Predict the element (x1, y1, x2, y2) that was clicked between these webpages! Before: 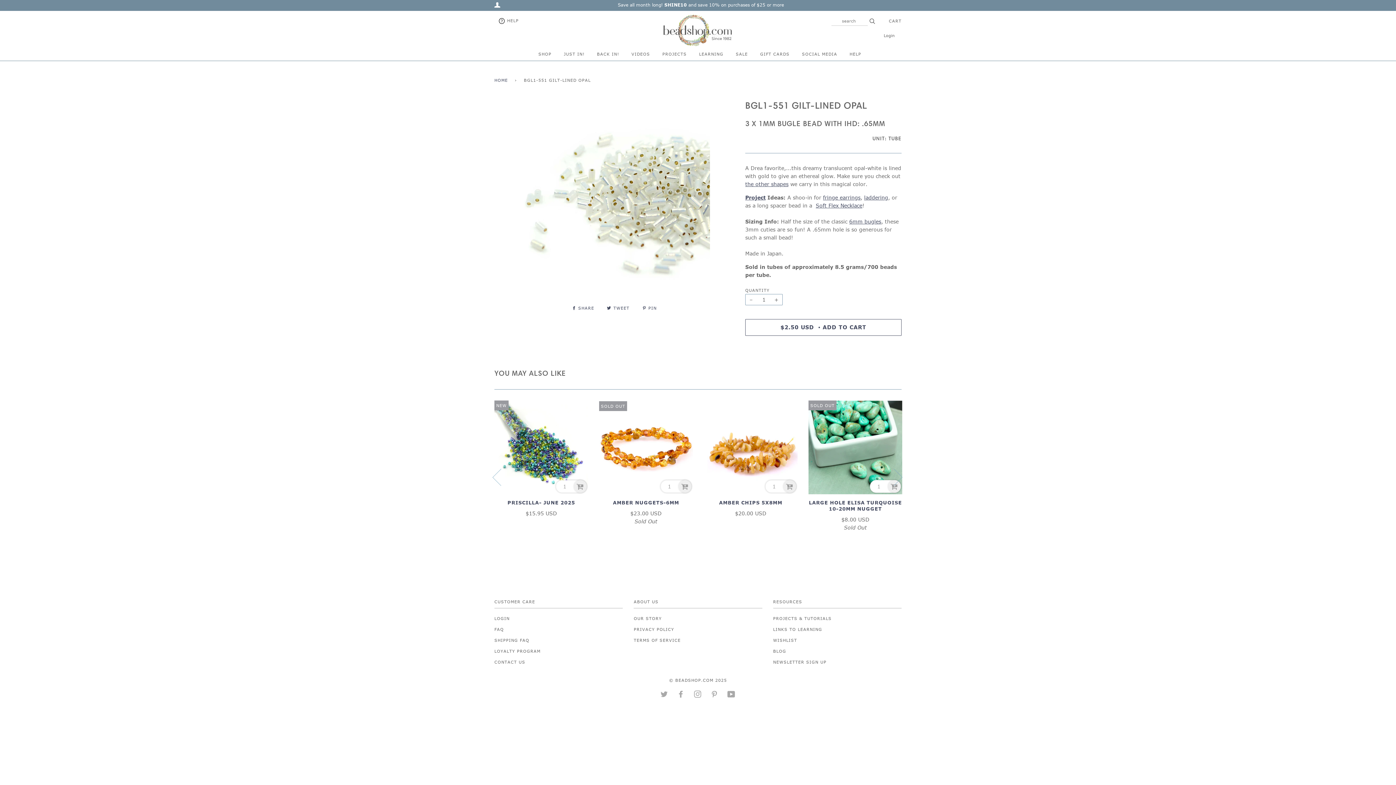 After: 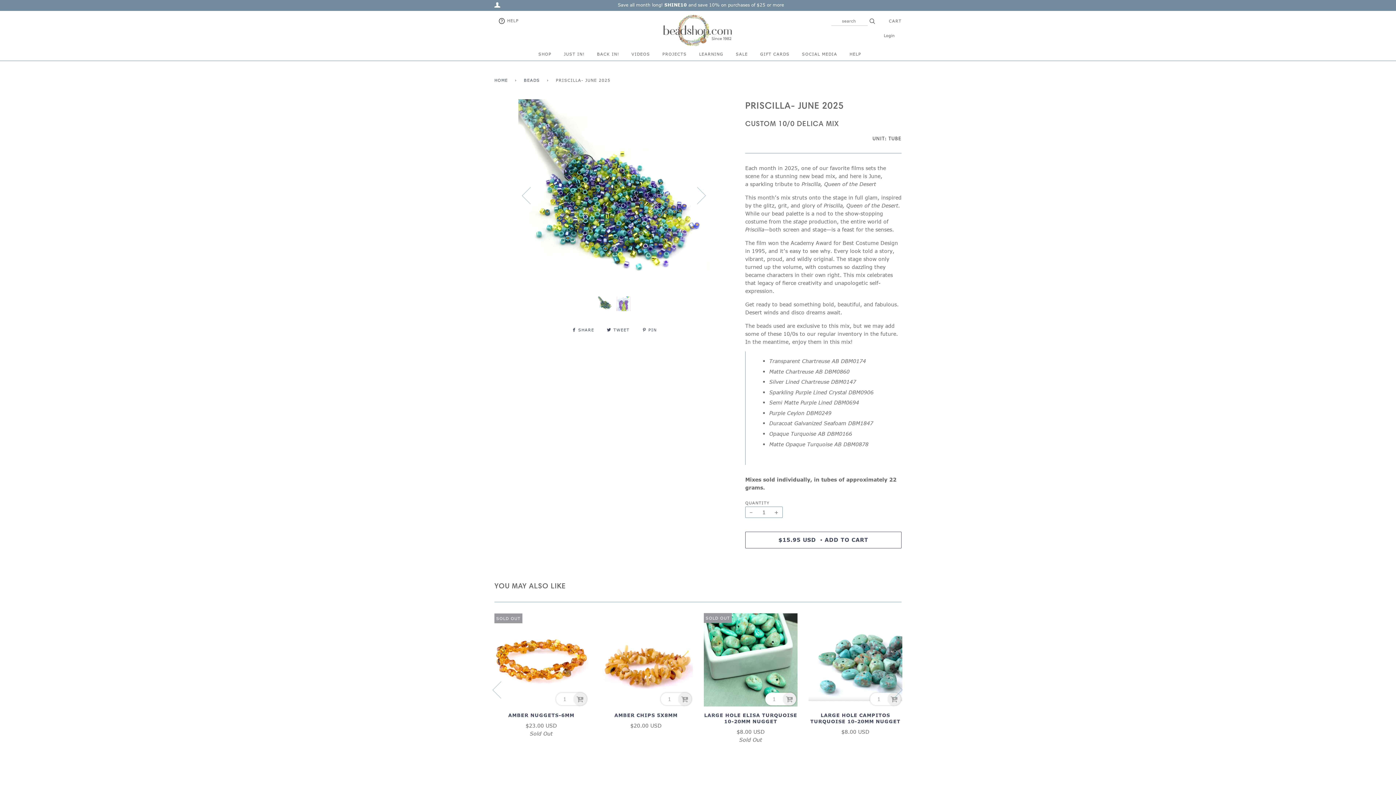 Action: bbox: (494, 400, 588, 494) label: NEW